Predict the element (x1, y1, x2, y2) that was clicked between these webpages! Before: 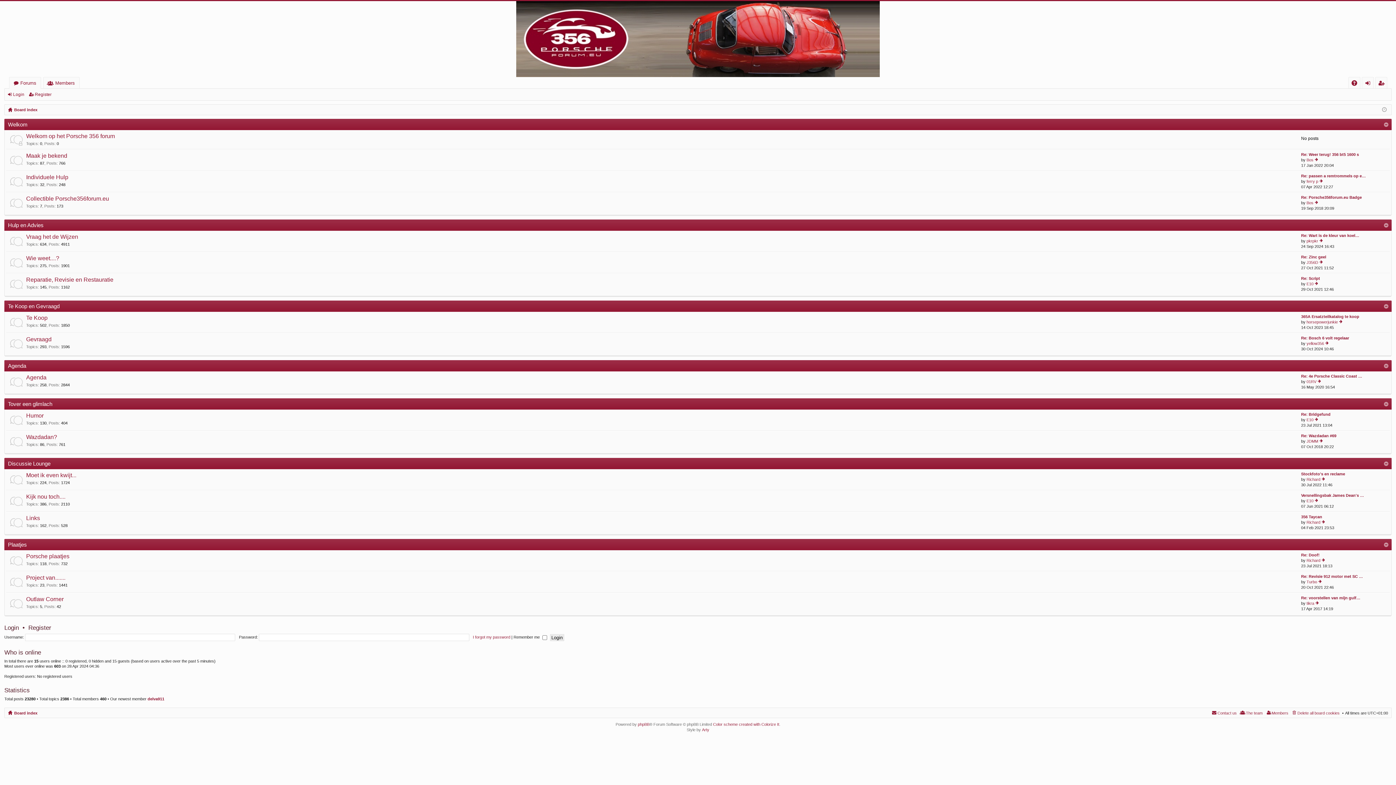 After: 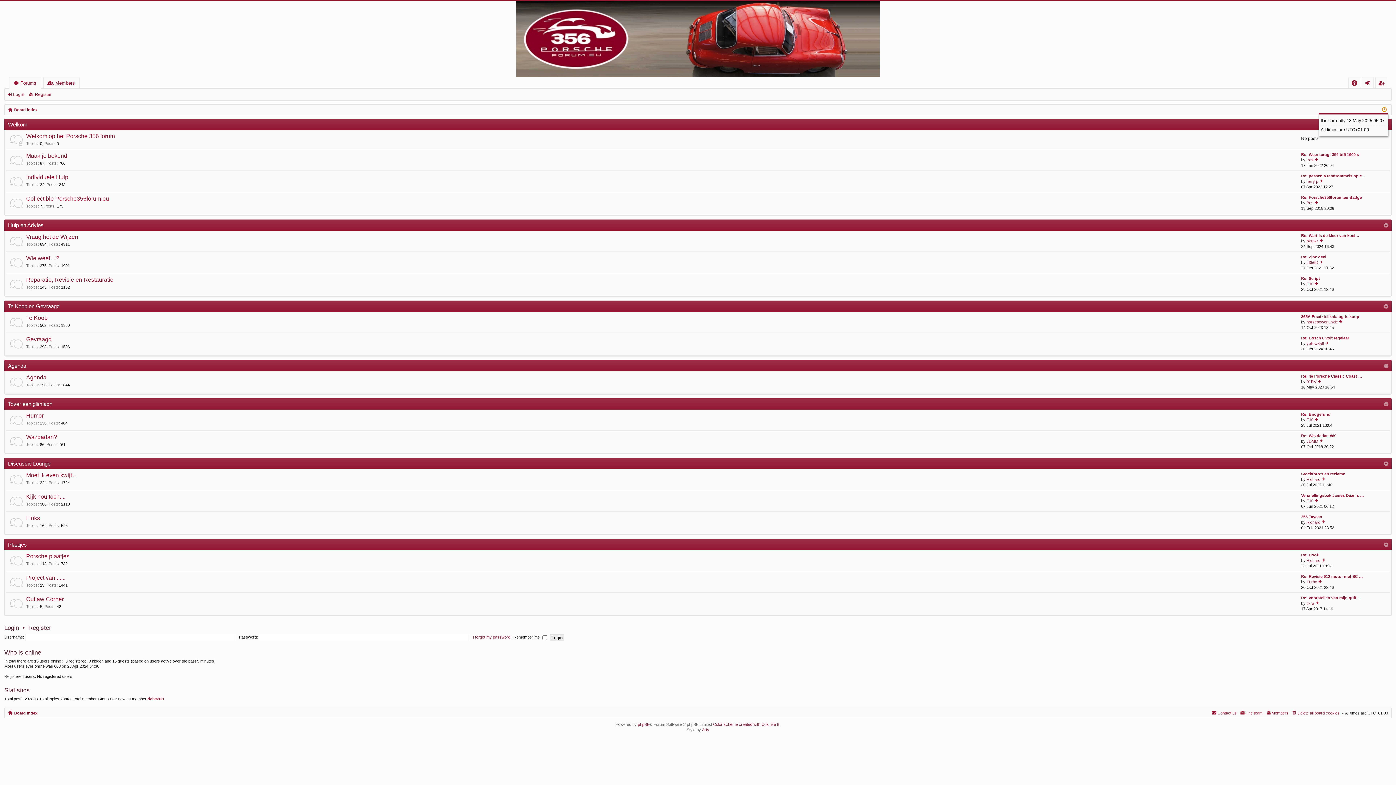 Action: bbox: (1382, 107, 1387, 112)